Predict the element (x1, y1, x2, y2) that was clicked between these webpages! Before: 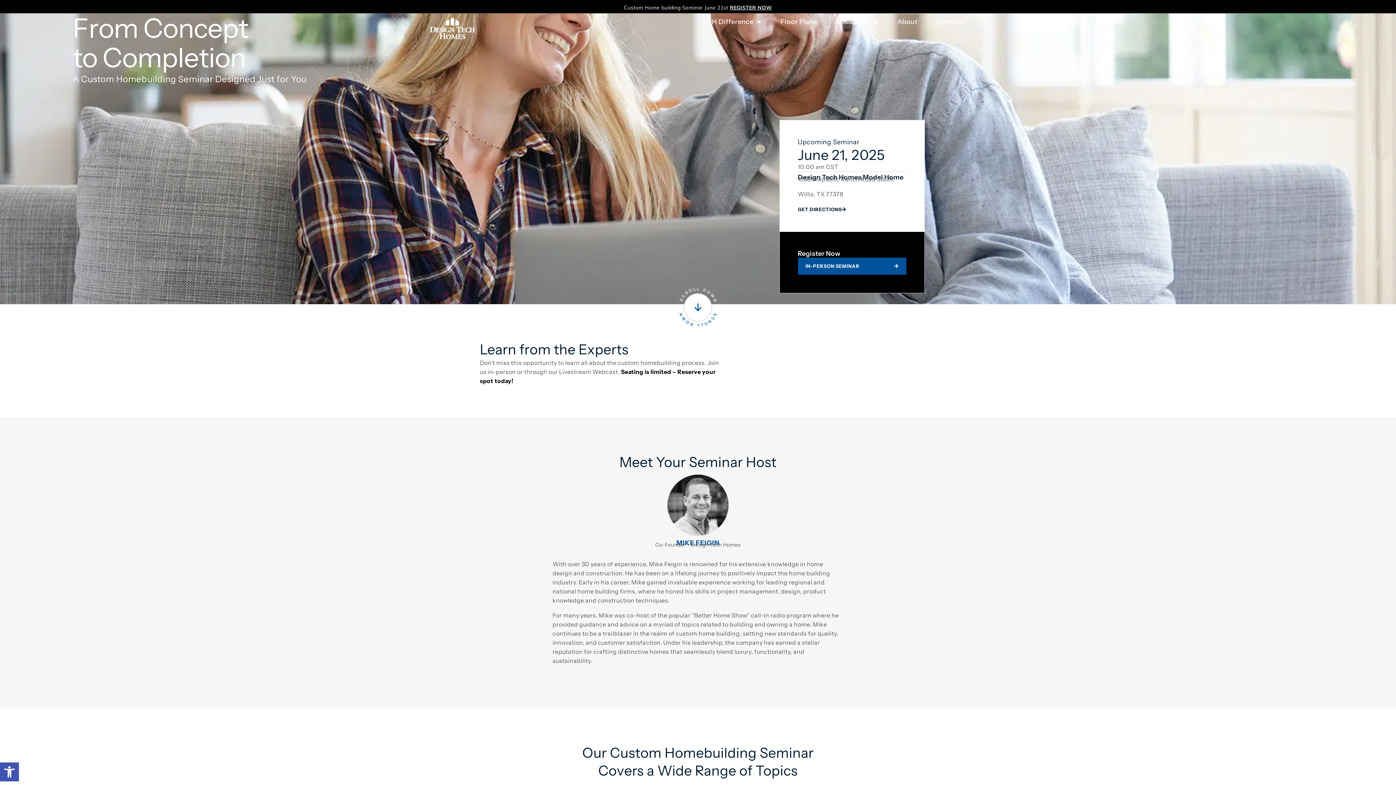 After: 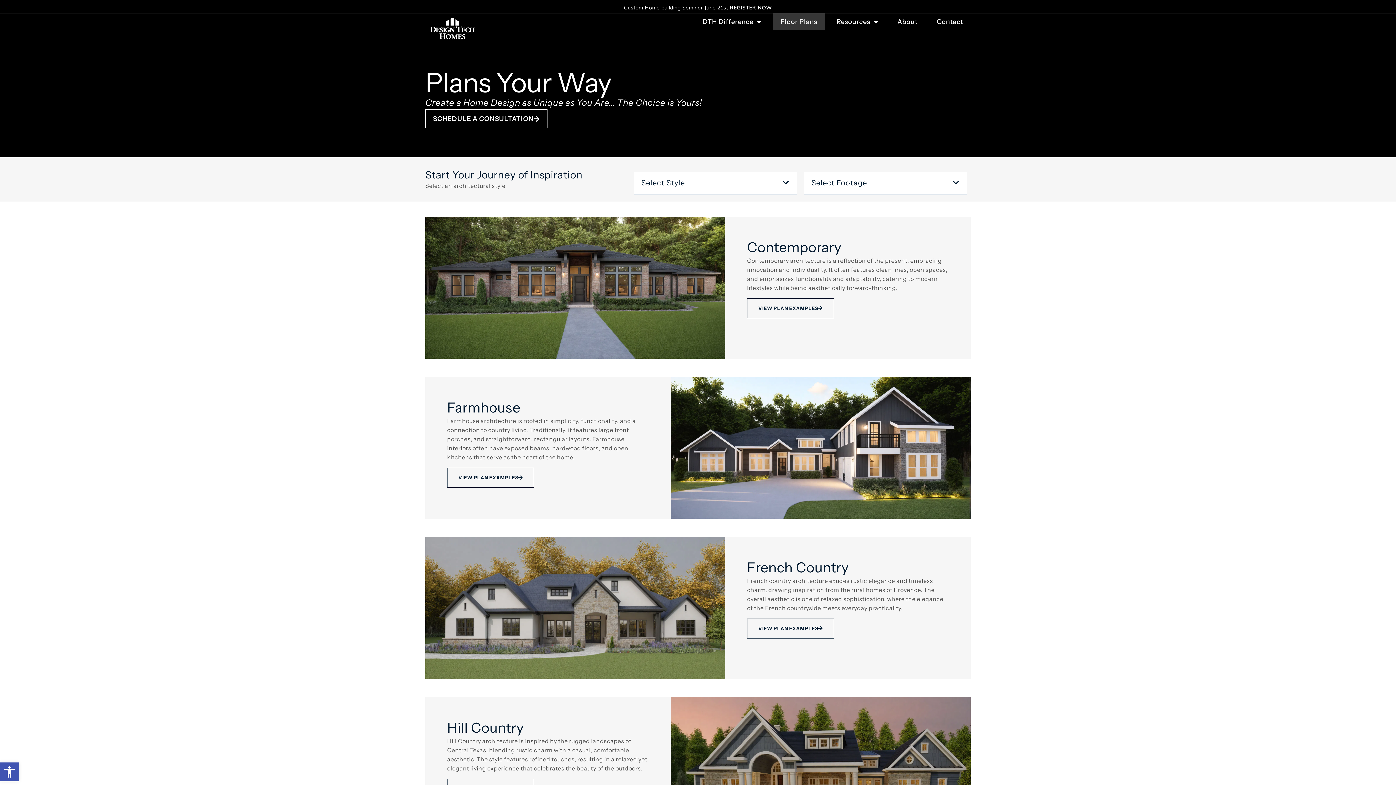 Action: label: Floor Plans bbox: (773, 13, 824, 30)